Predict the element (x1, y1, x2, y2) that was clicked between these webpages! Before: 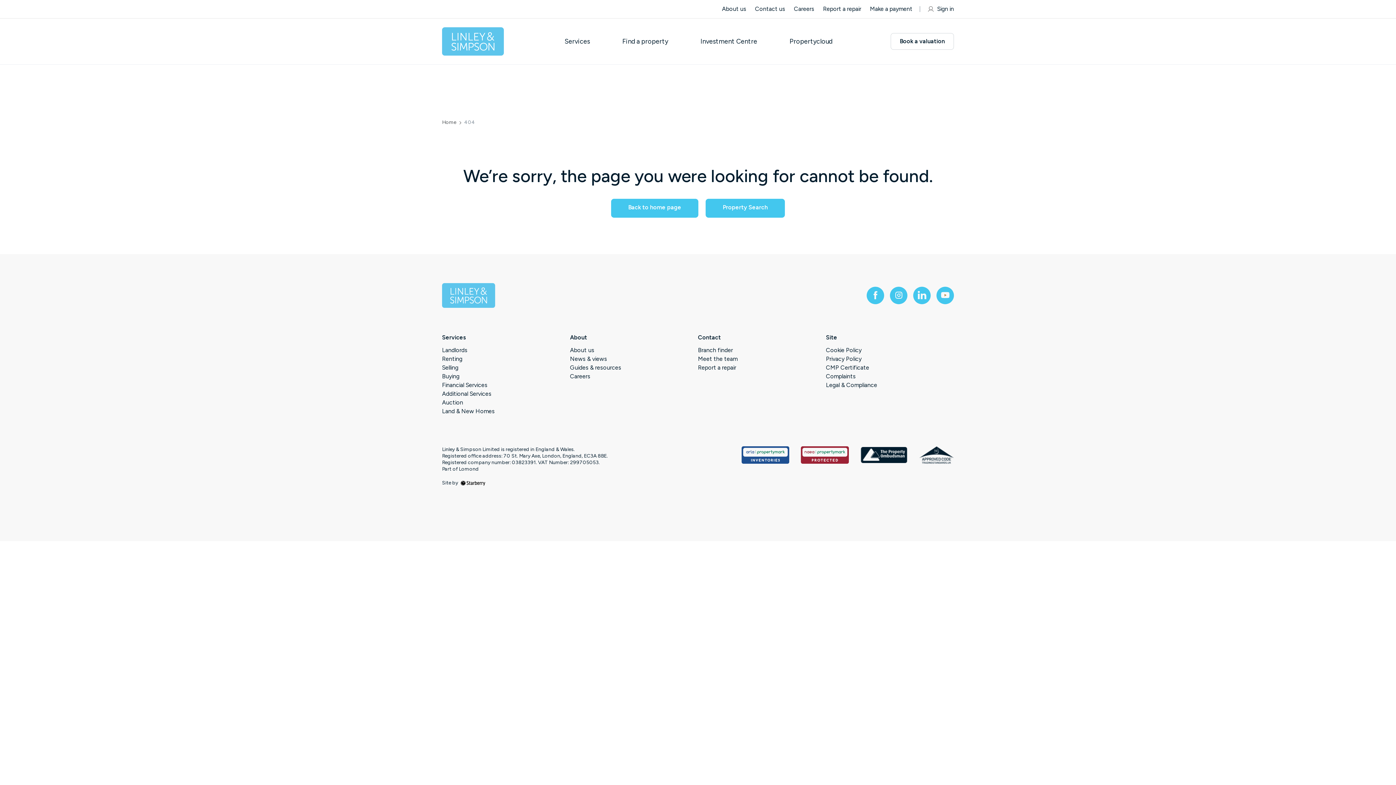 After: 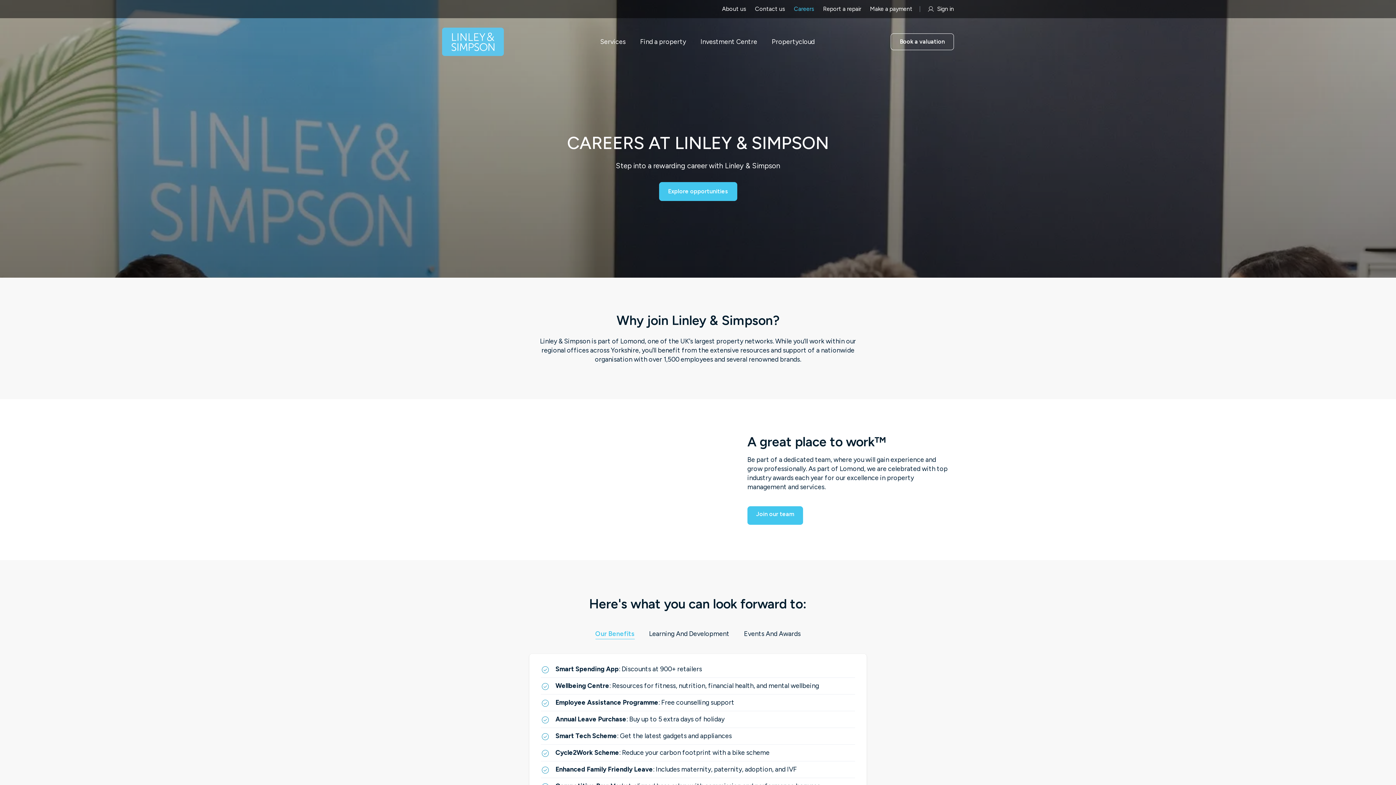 Action: label: Careers bbox: (794, 5, 814, 12)